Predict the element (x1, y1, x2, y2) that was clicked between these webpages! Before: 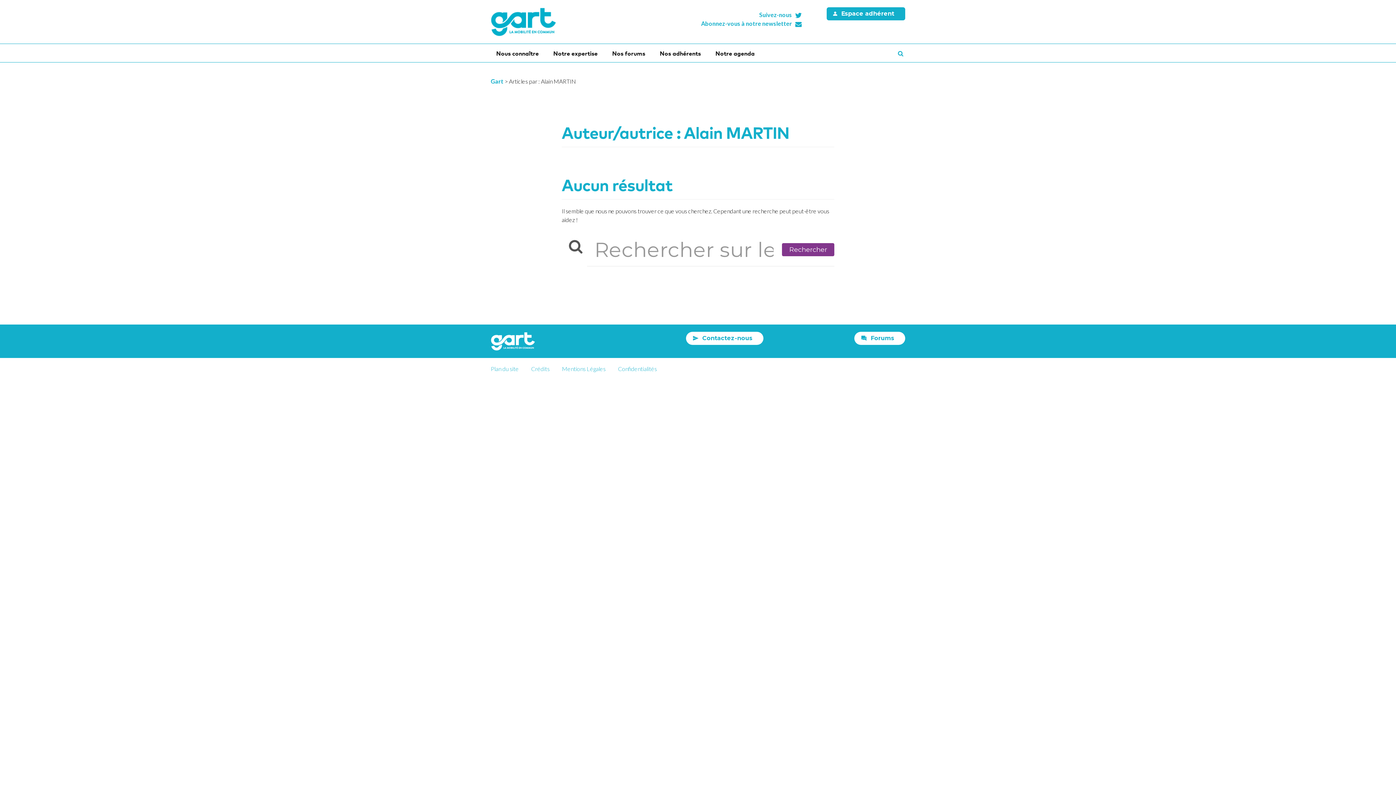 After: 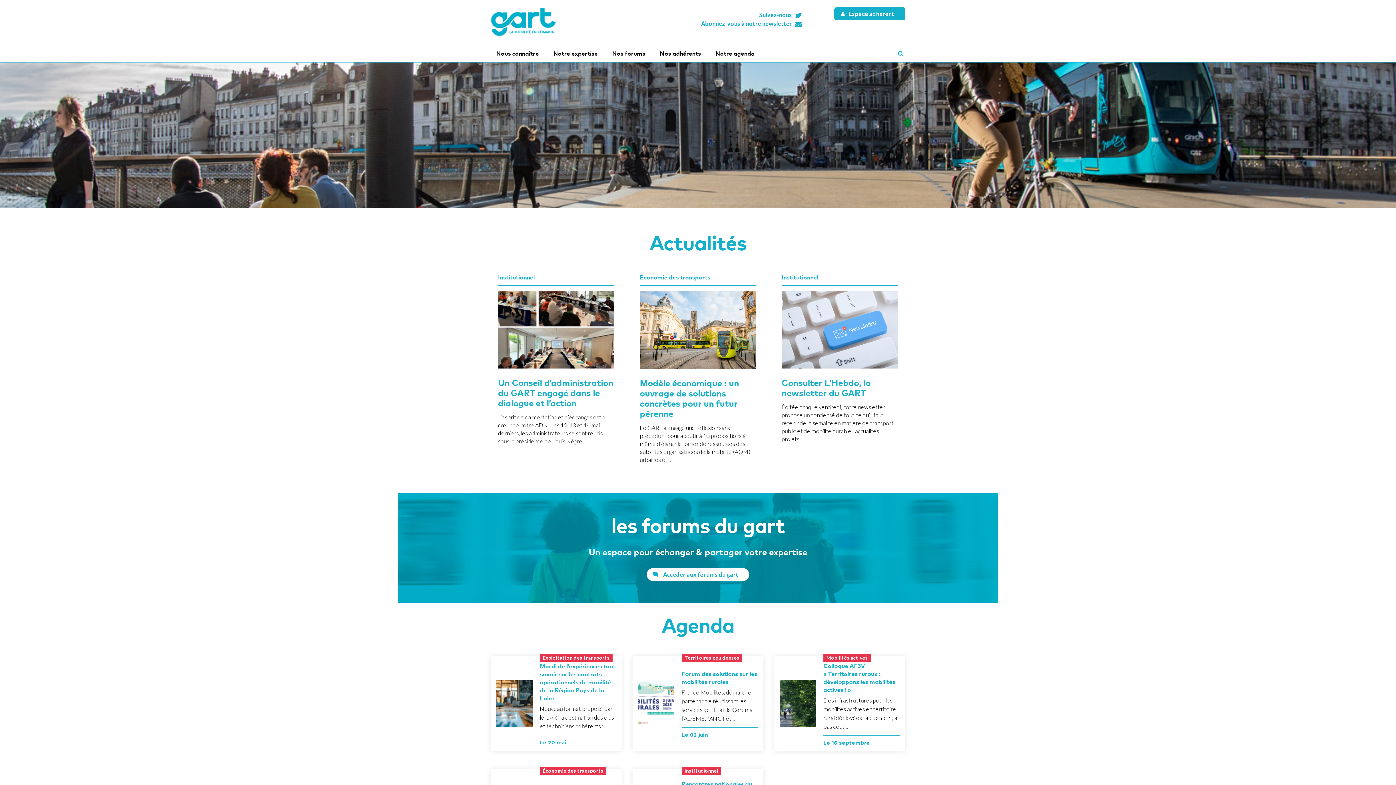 Action: bbox: (490, 77, 503, 84) label: Gart